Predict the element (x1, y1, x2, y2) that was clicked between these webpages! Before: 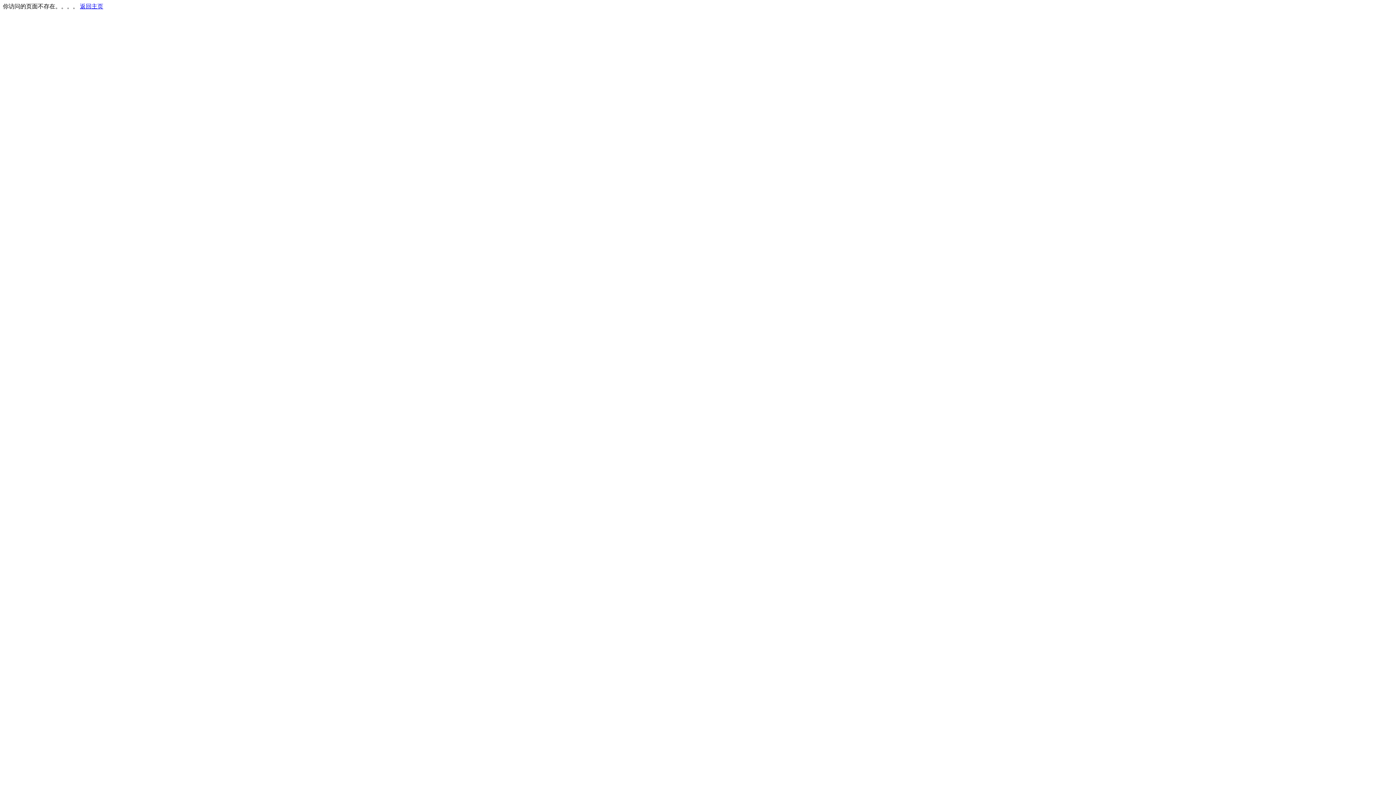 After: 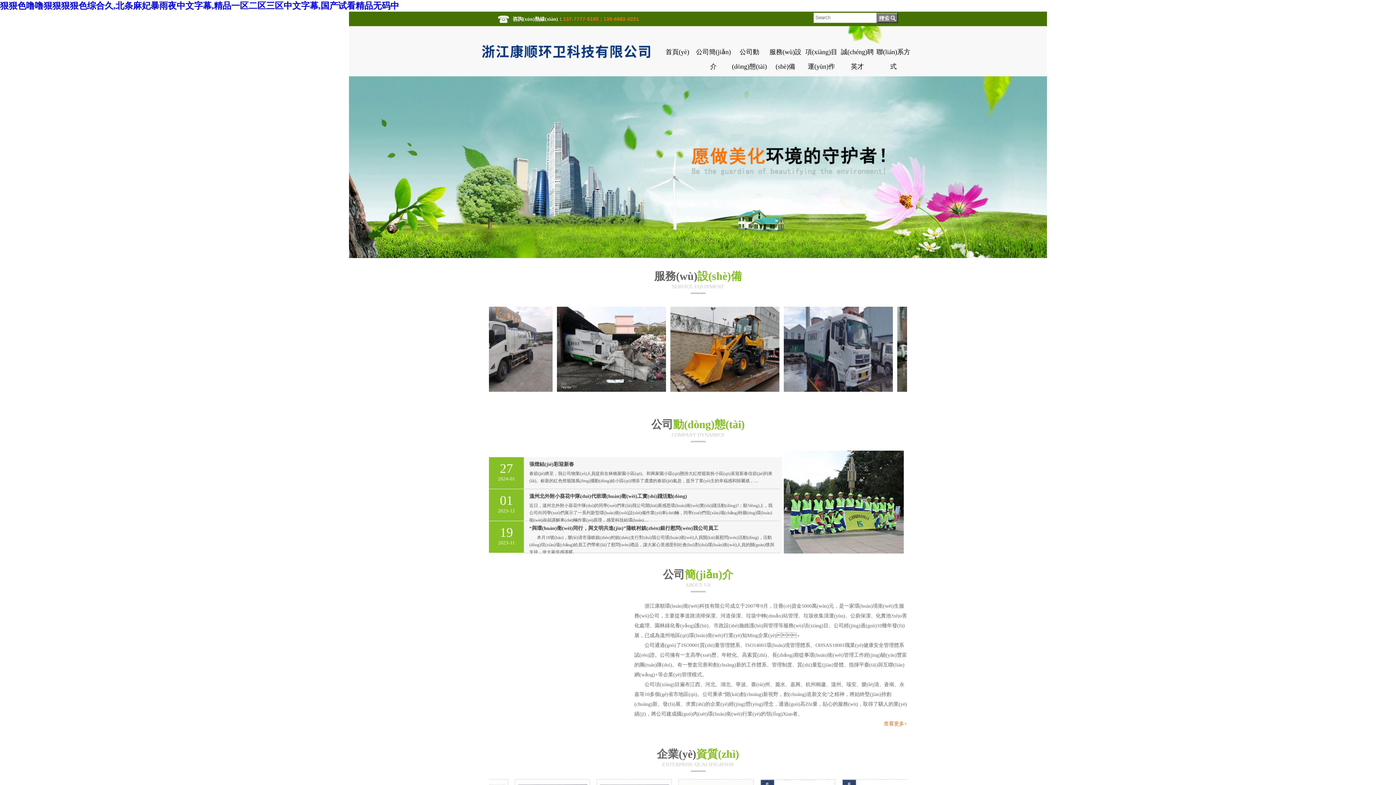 Action: label: 返回主页 bbox: (80, 3, 103, 9)